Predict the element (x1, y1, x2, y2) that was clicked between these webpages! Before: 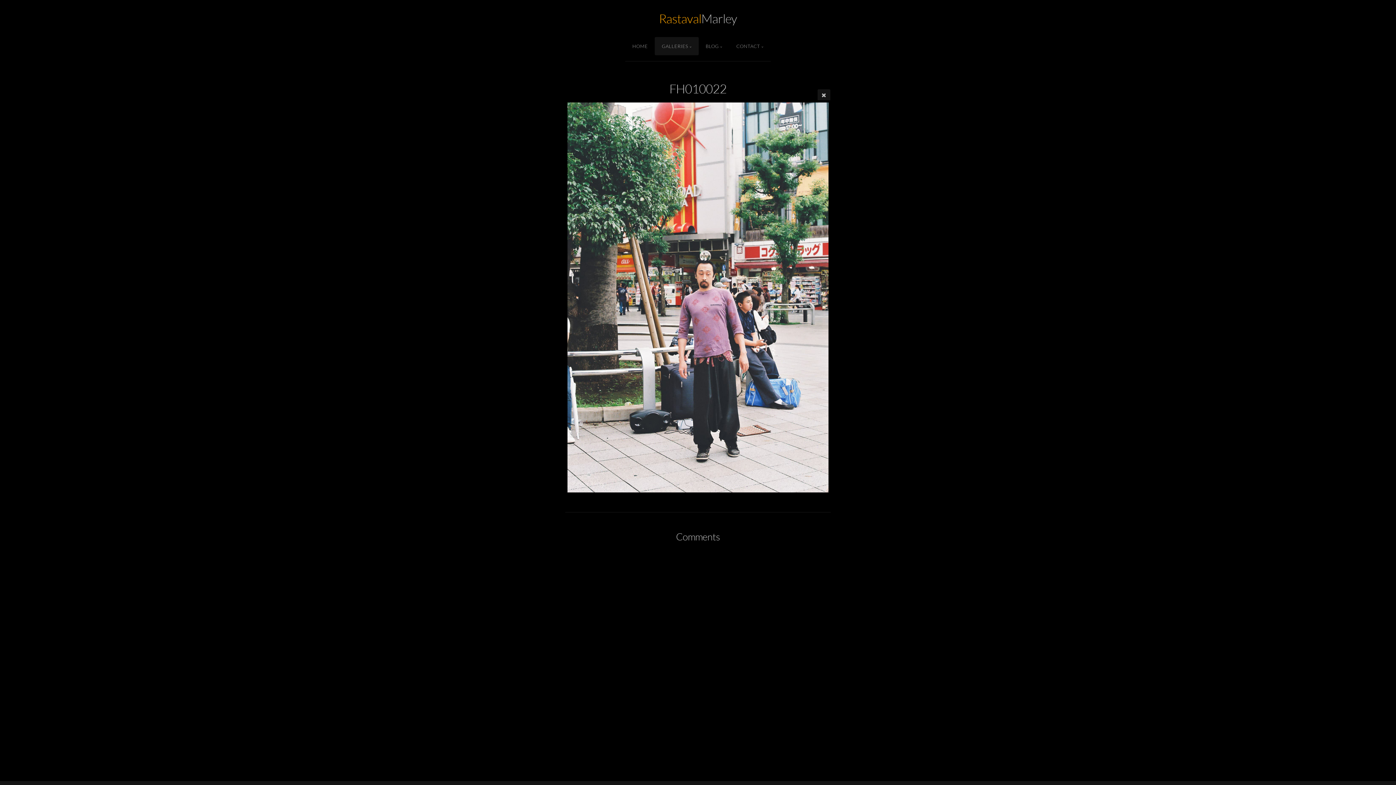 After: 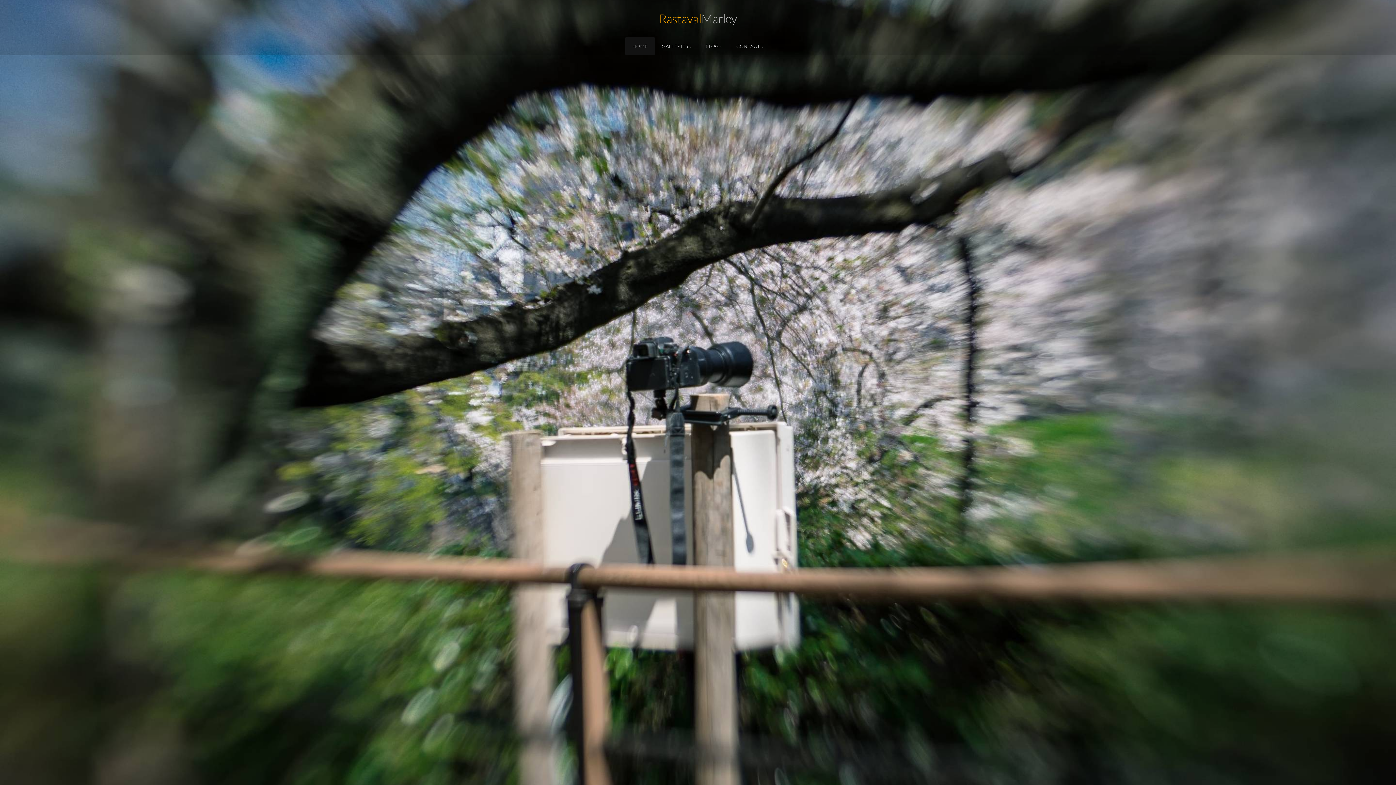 Action: label: HOME bbox: (625, 37, 655, 55)